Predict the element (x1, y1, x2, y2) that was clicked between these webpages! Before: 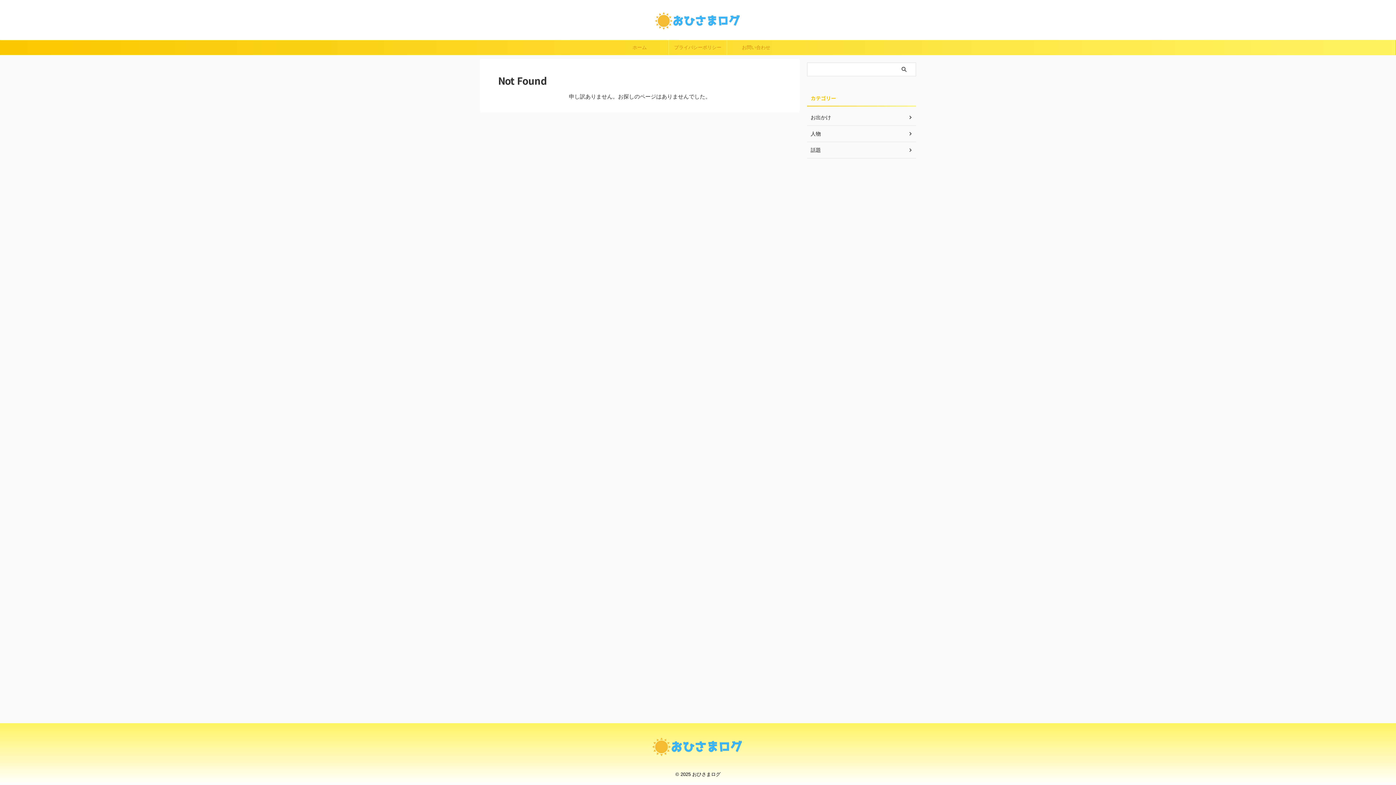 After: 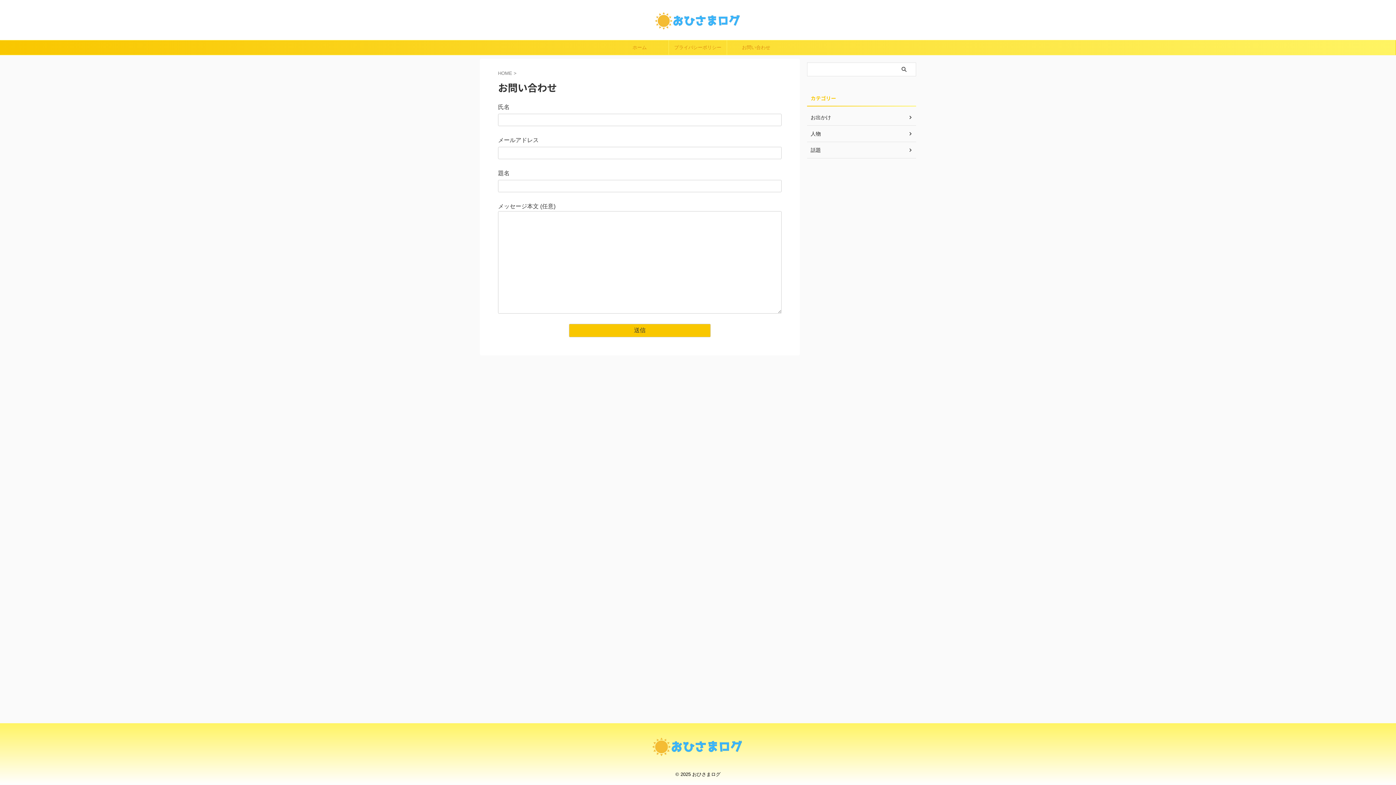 Action: label: お問い合わせ bbox: (727, 40, 785, 54)